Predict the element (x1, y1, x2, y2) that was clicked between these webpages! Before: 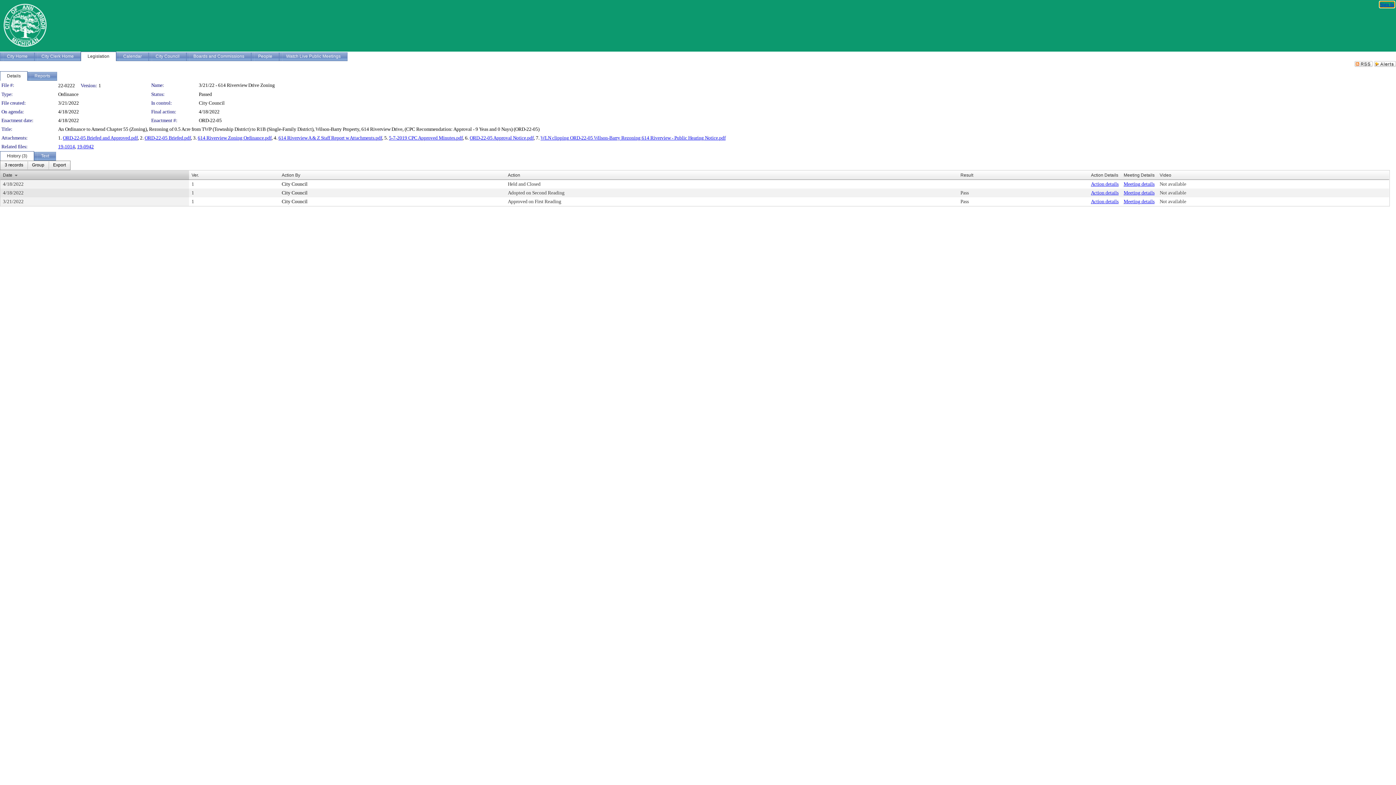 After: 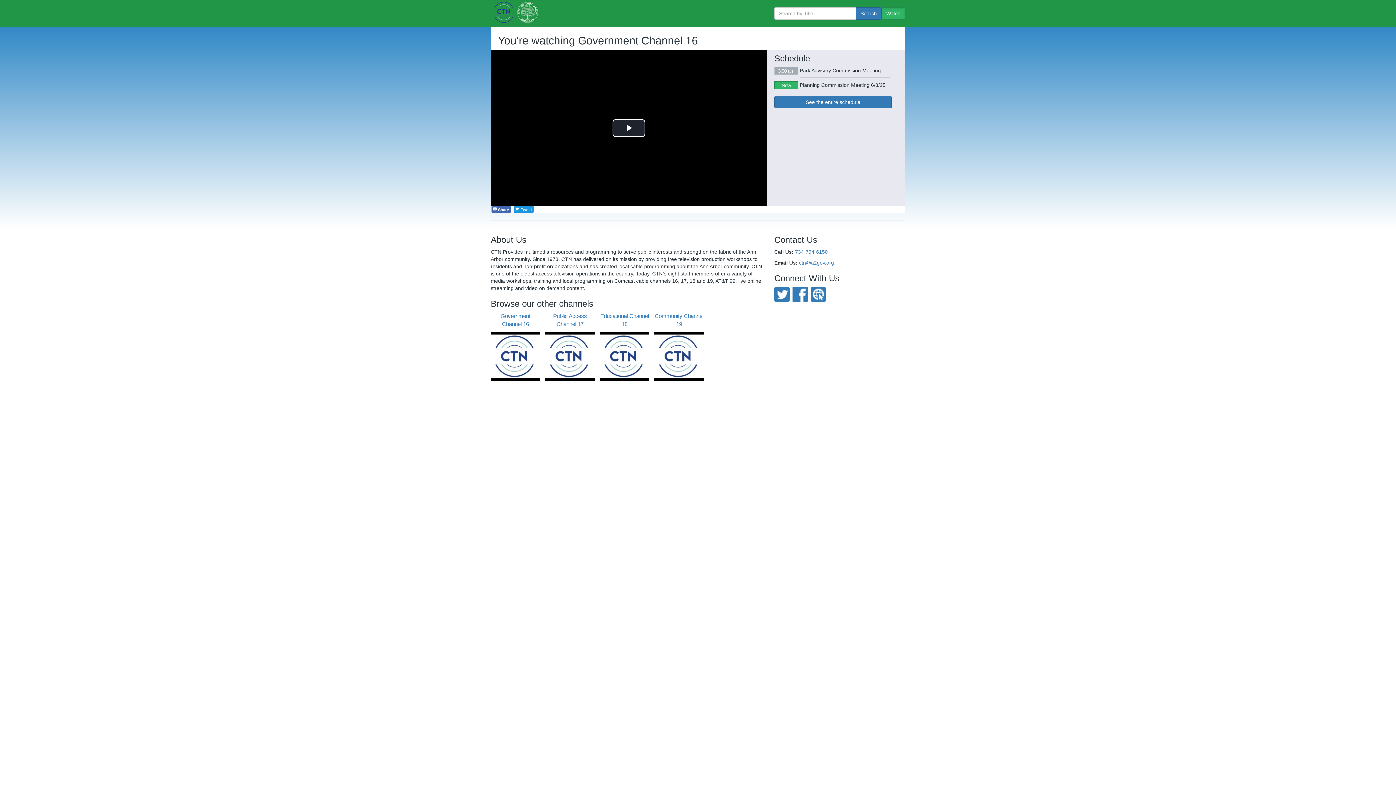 Action: label: Watch Live Public Meetings bbox: (279, 51, 347, 61)